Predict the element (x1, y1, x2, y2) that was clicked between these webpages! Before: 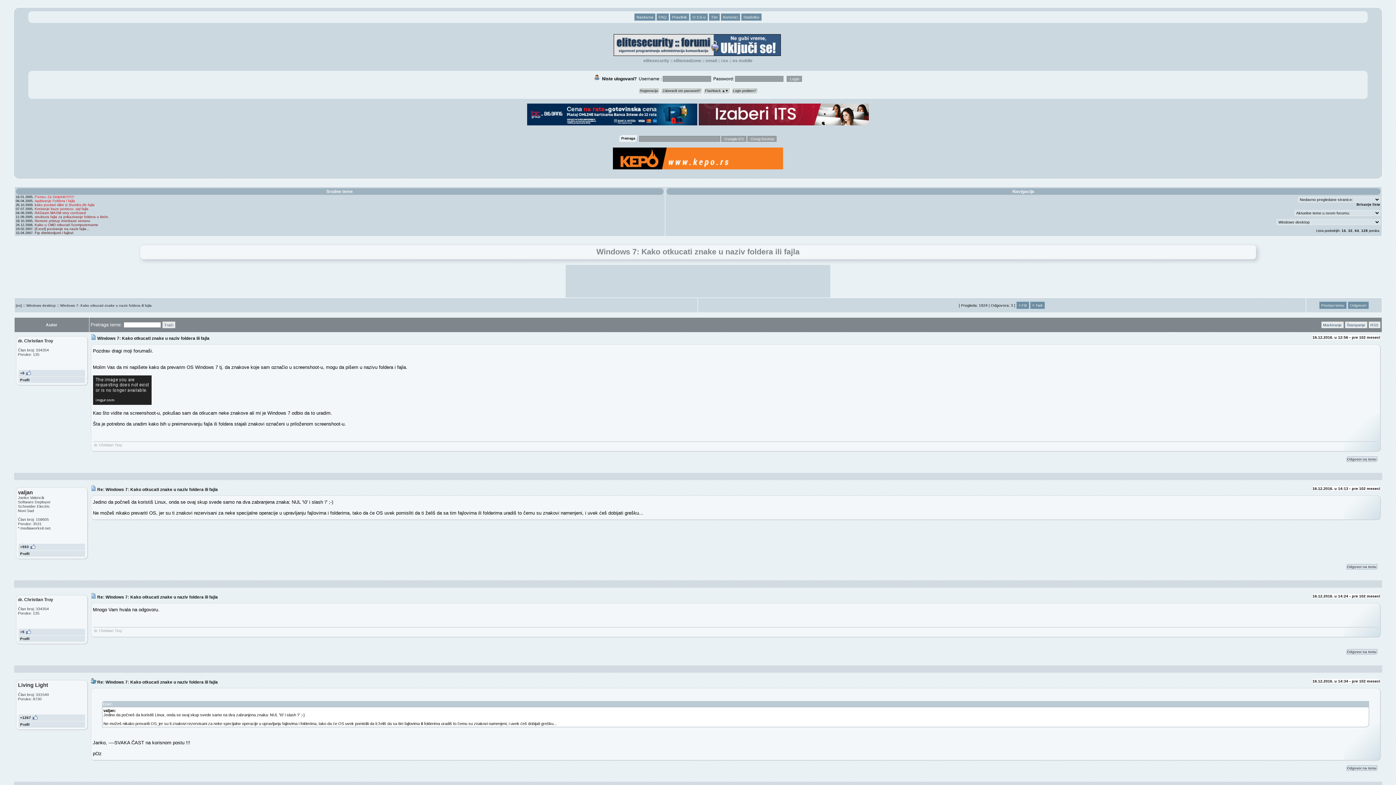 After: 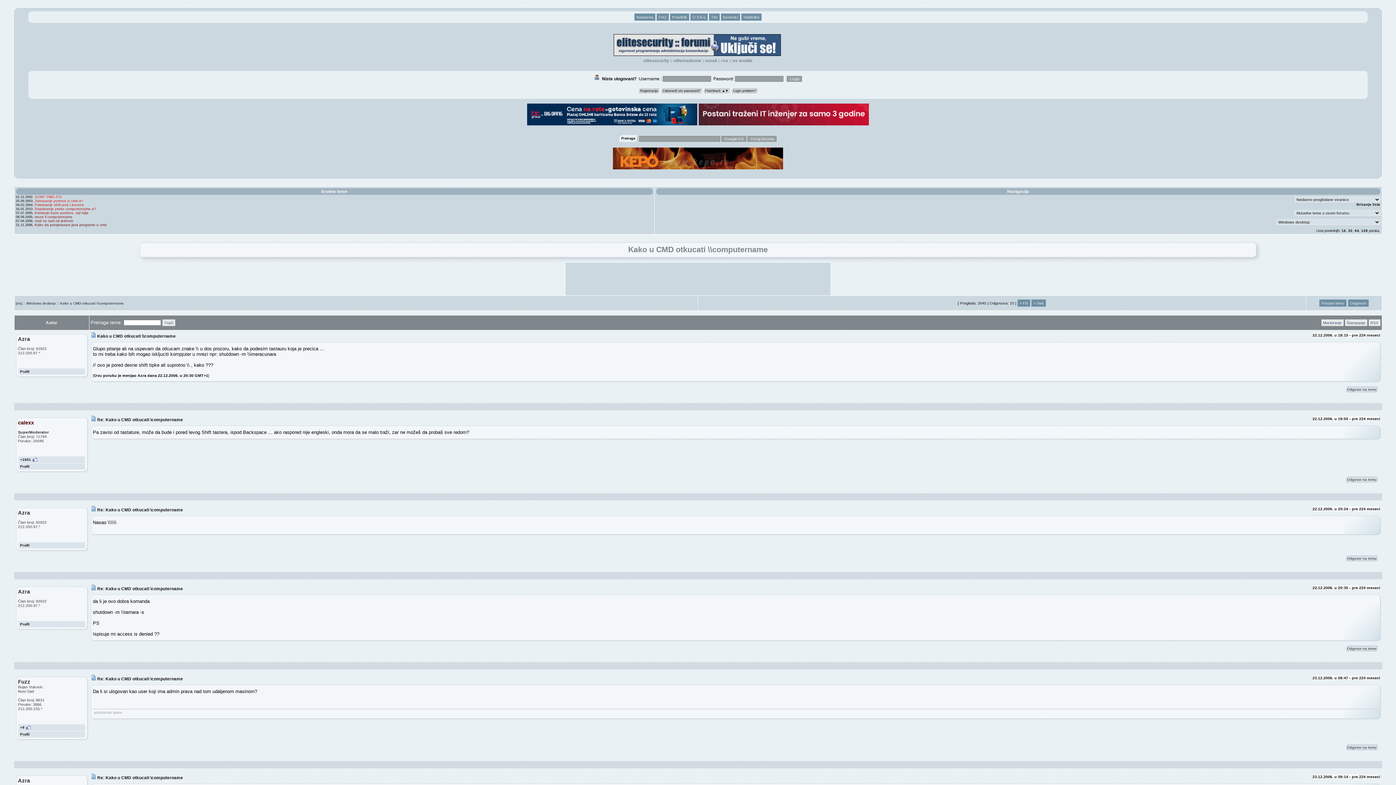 Action: label: Kako u CMD otkucati \\computername bbox: (34, 222, 98, 226)